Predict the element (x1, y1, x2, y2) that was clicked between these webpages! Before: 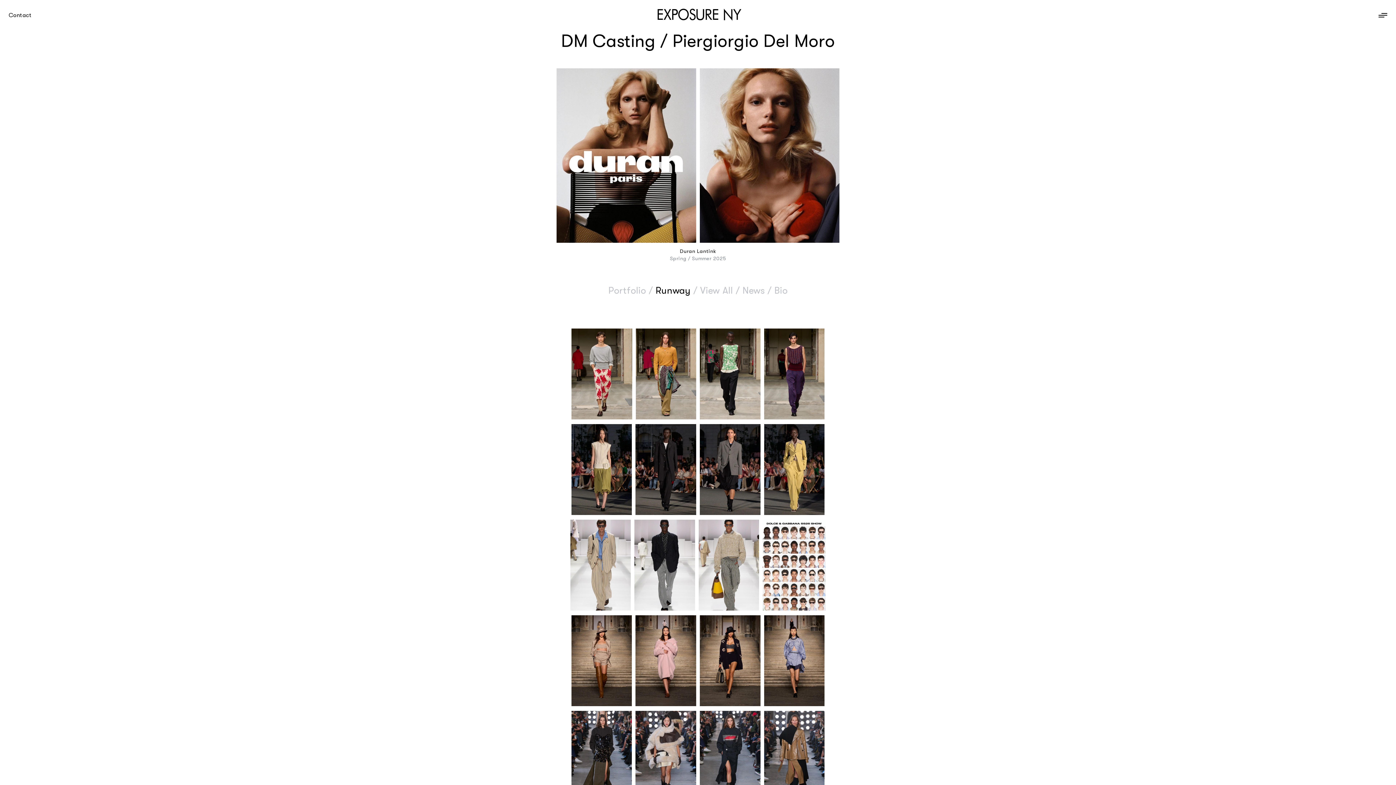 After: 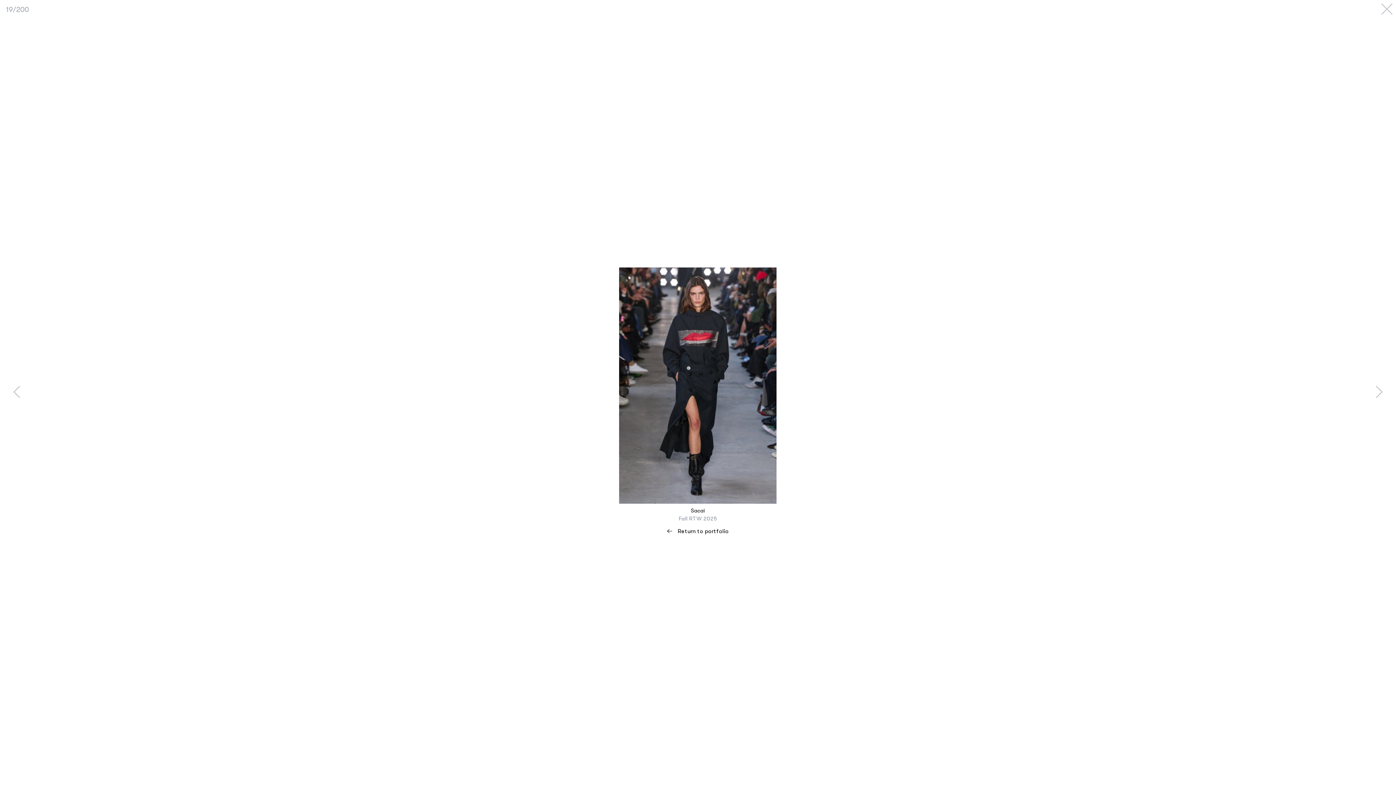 Action: bbox: (700, 711, 760, 803)